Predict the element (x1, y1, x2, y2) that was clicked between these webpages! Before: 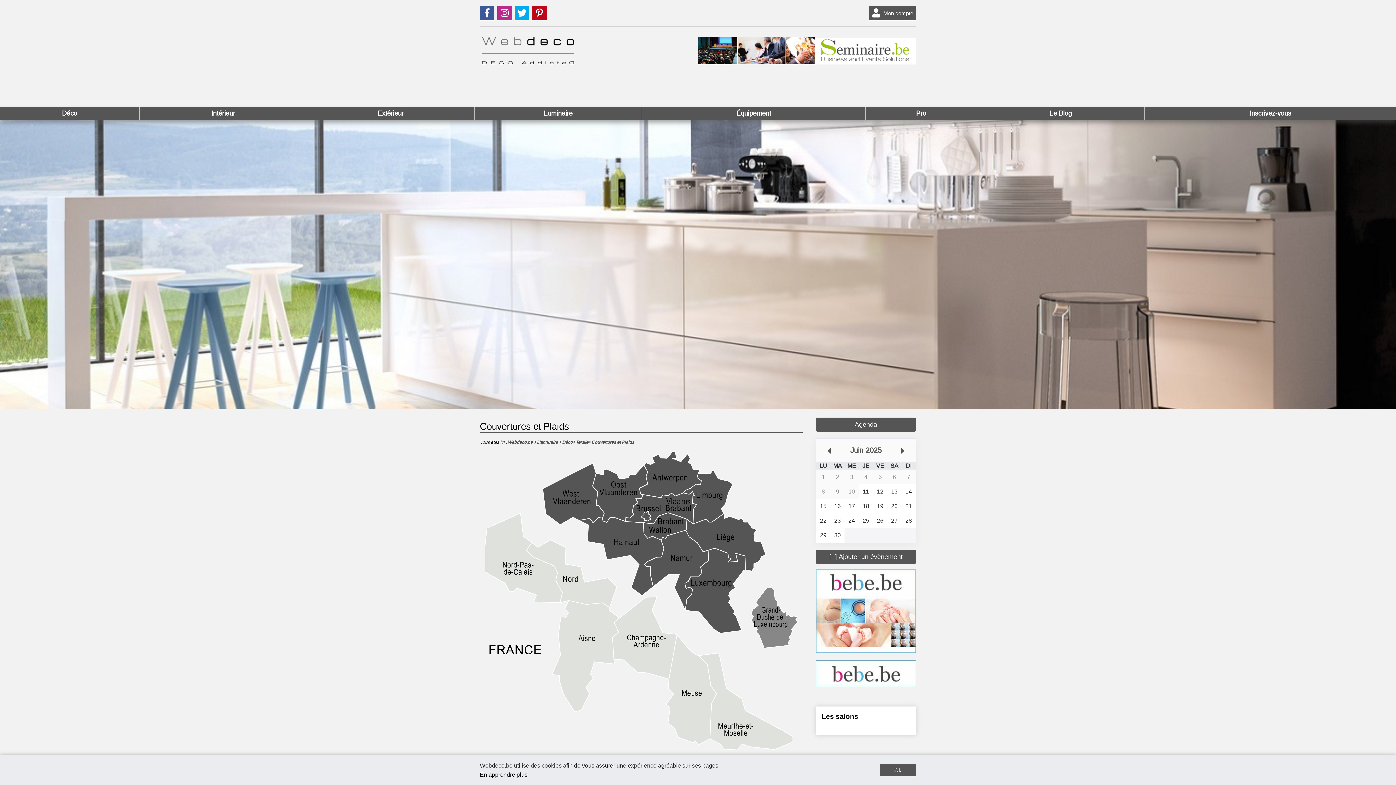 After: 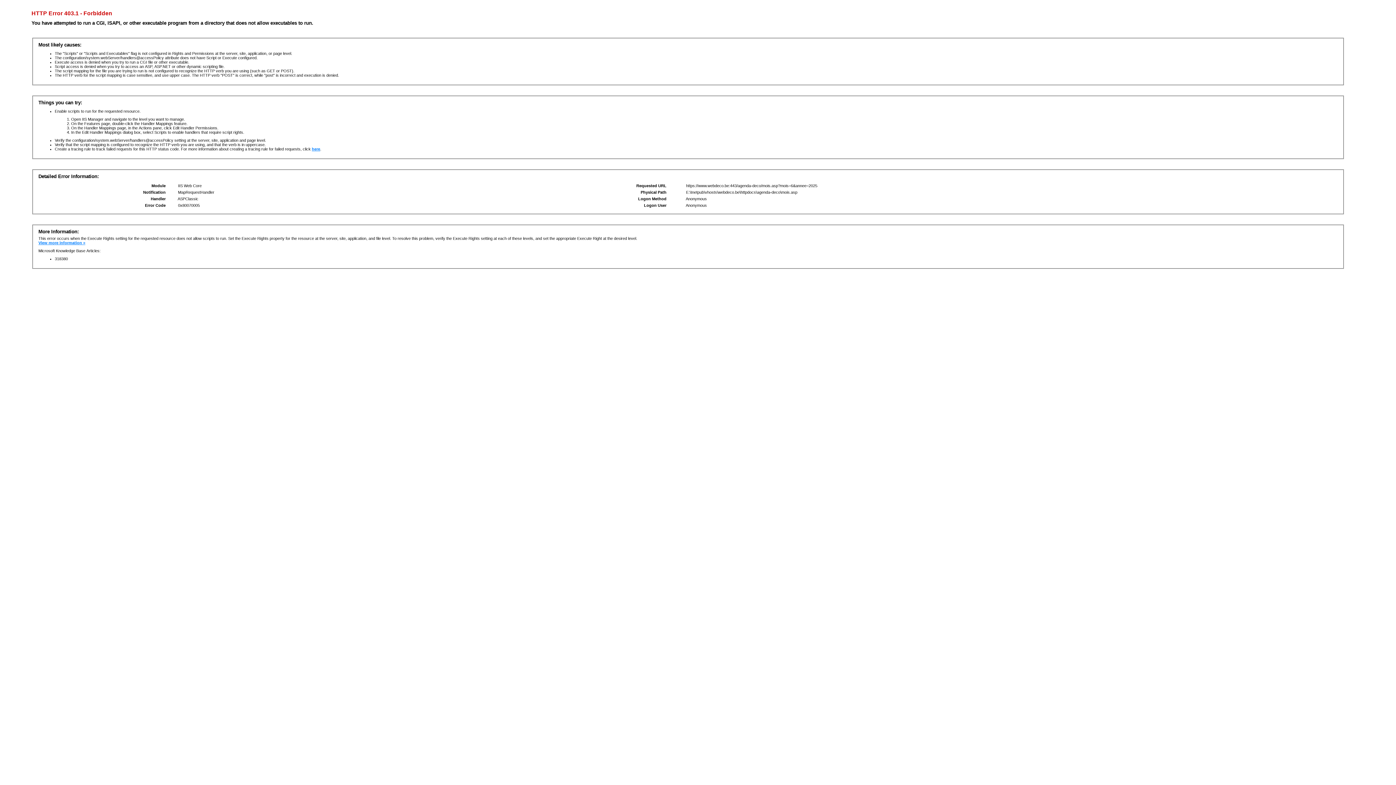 Action: label: Juin 2025 bbox: (850, 445, 881, 455)